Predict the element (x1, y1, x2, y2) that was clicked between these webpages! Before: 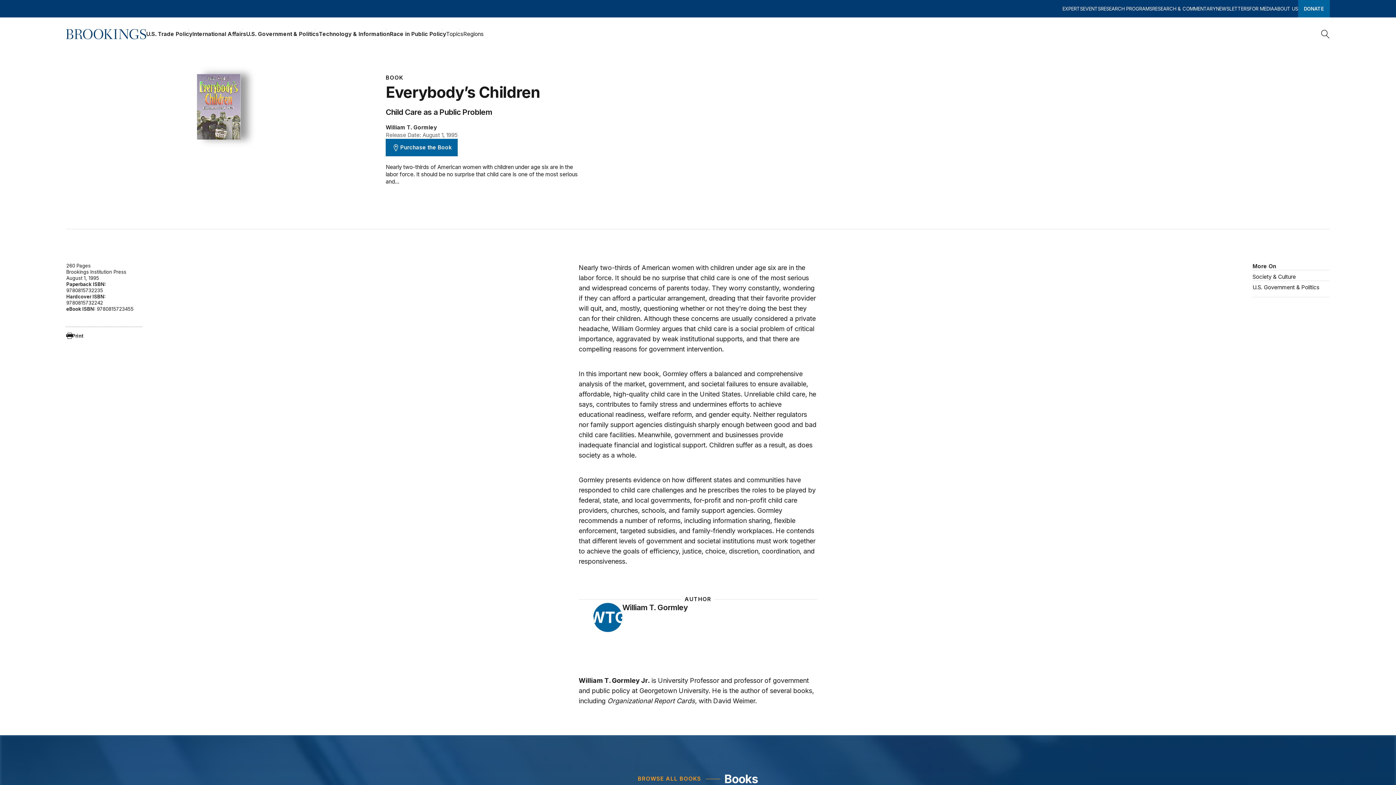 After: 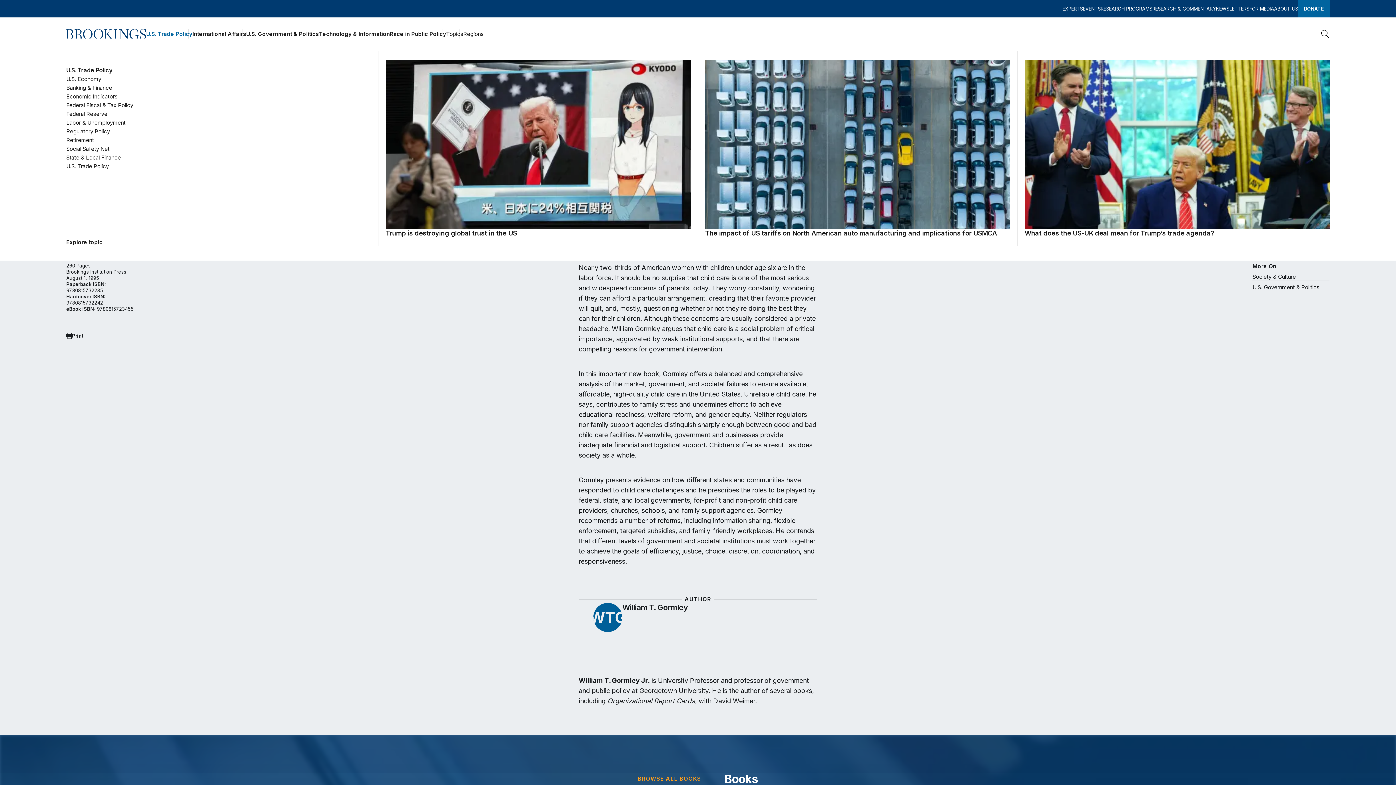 Action: bbox: (146, 28, 192, 39) label: U.S. Trade Policy